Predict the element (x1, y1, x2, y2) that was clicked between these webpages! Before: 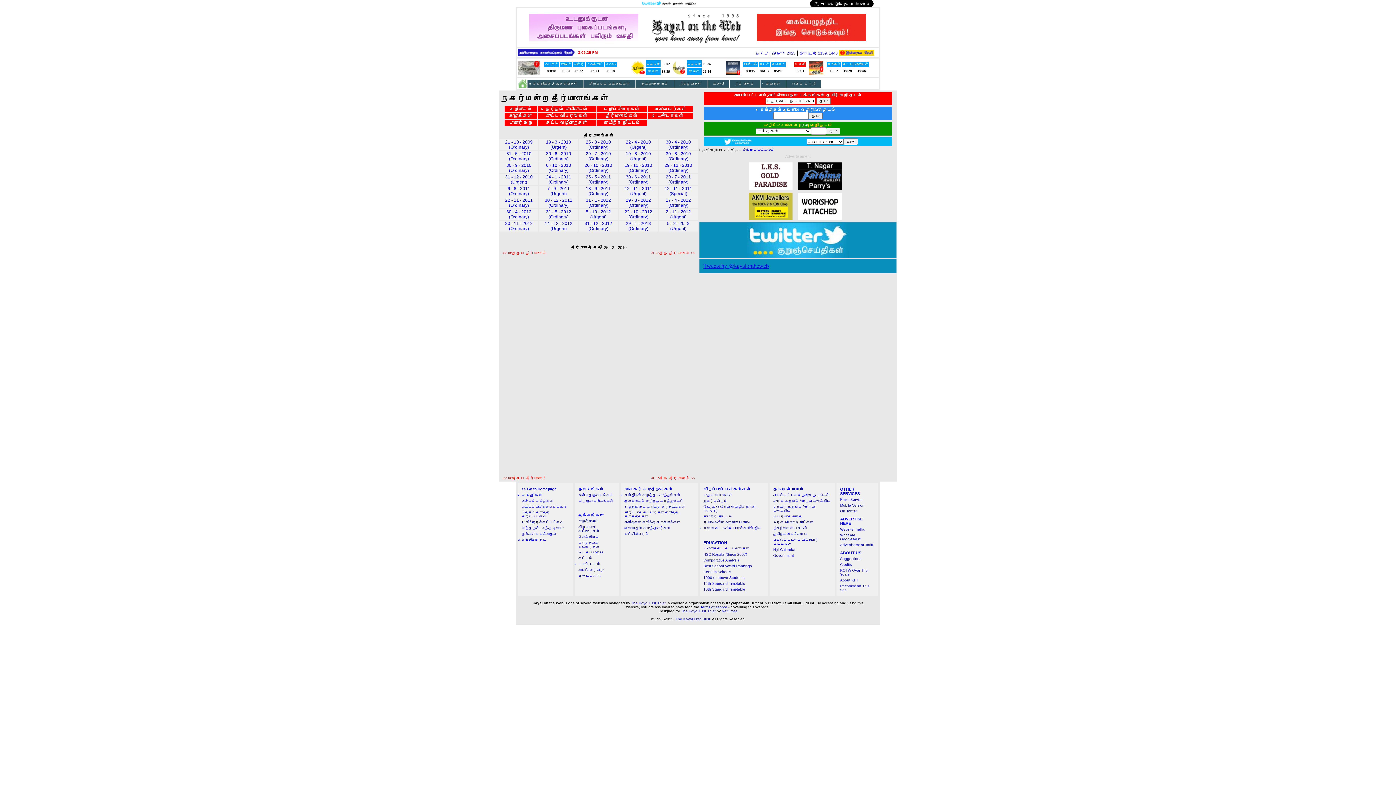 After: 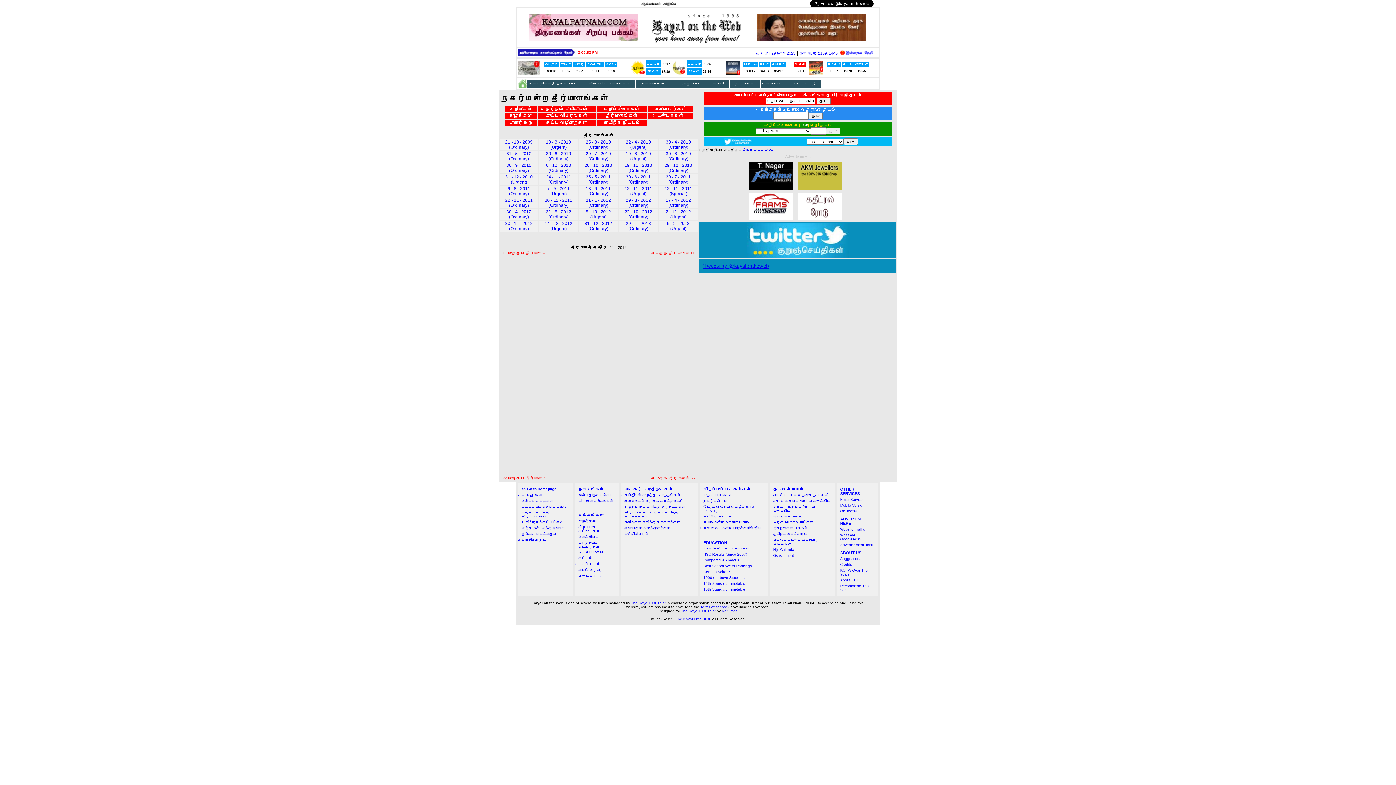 Action: label: 2 - 11 - 2012 (Urgent) bbox: (666, 209, 691, 219)